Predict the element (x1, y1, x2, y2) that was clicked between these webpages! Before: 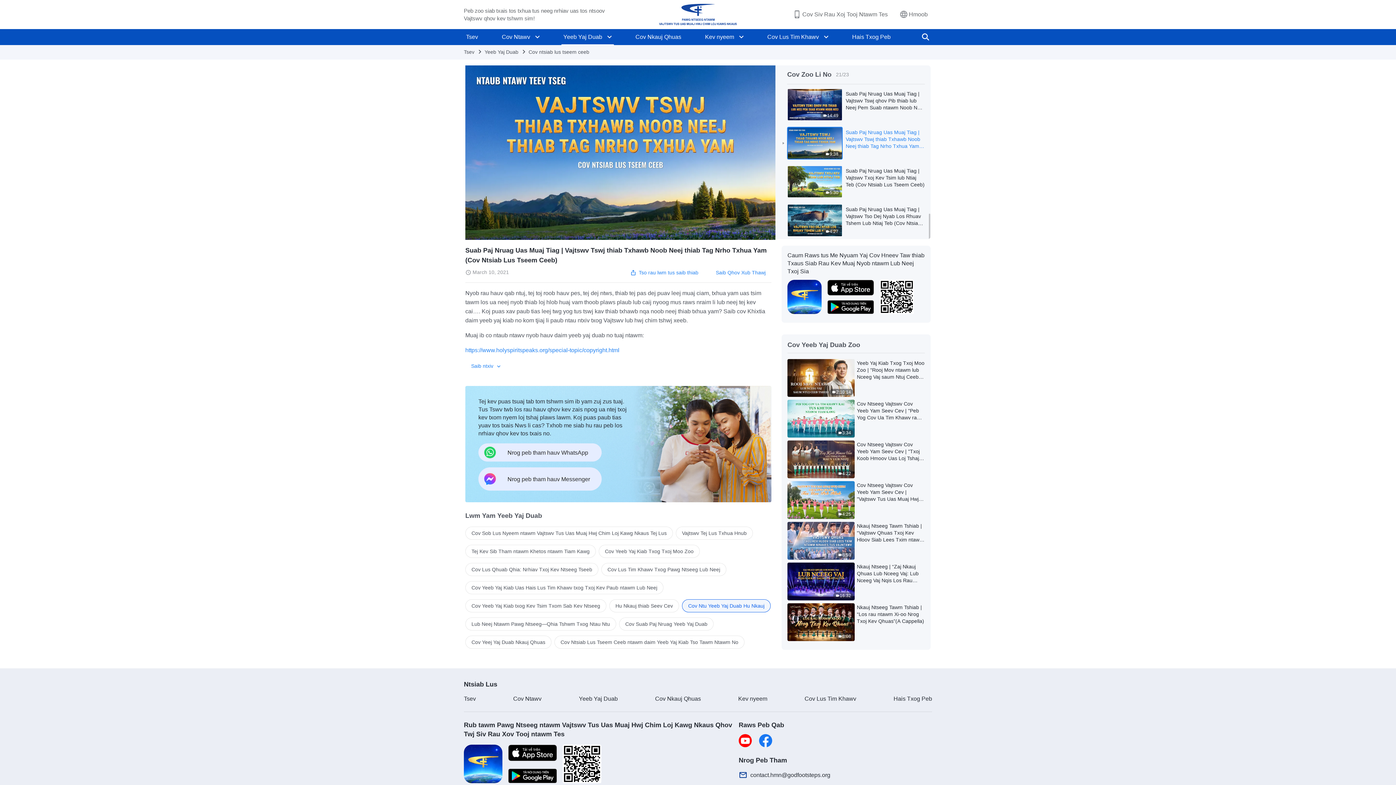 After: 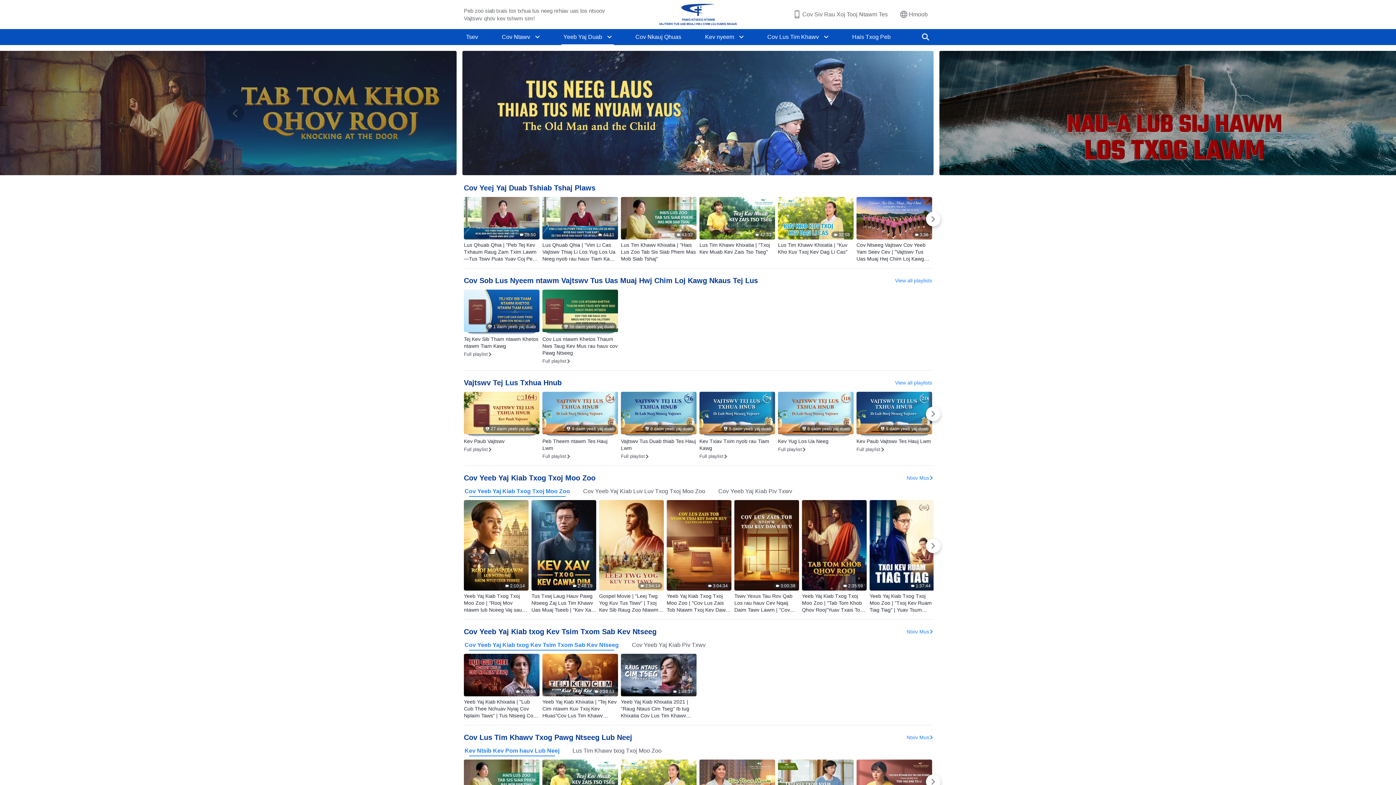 Action: label: Yeeb Yaj Duab bbox: (561, 29, 604, 45)